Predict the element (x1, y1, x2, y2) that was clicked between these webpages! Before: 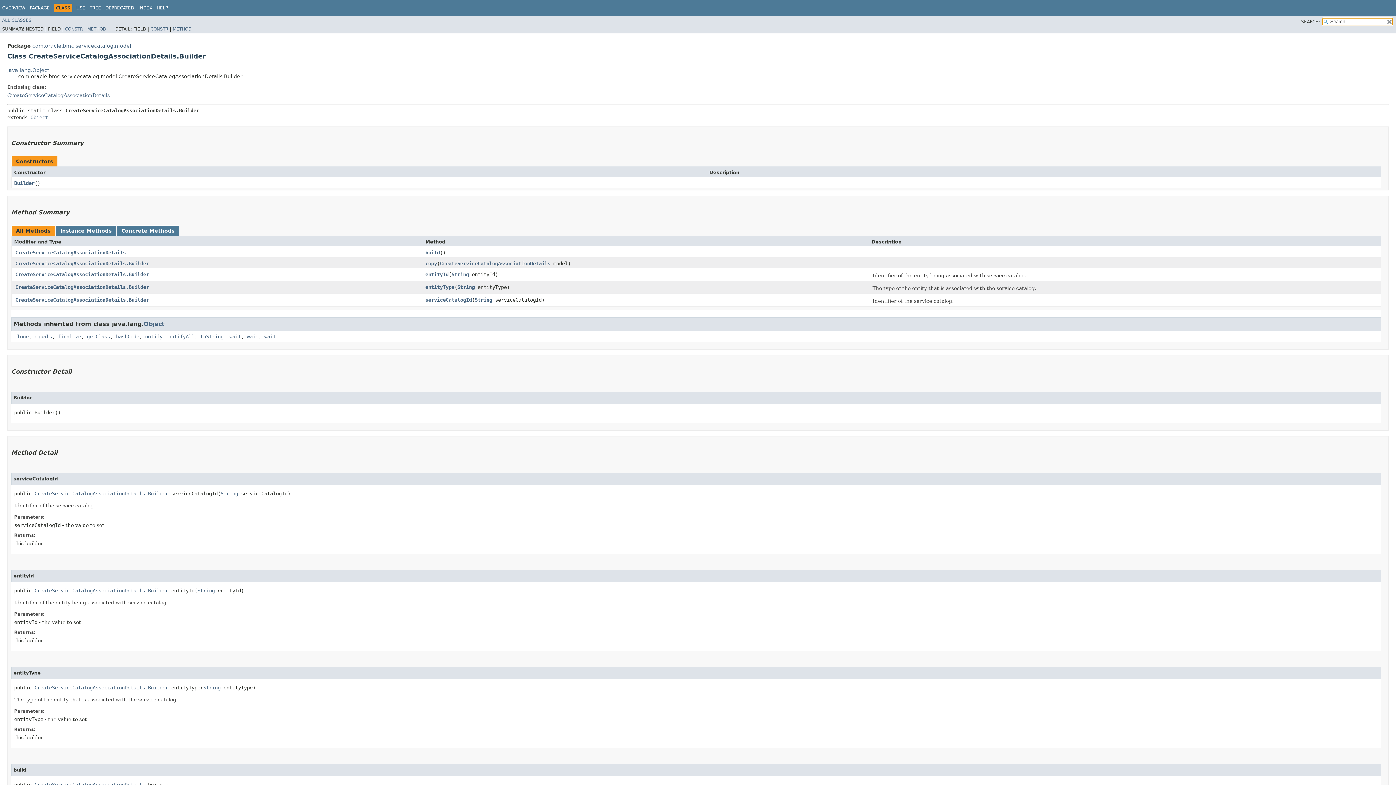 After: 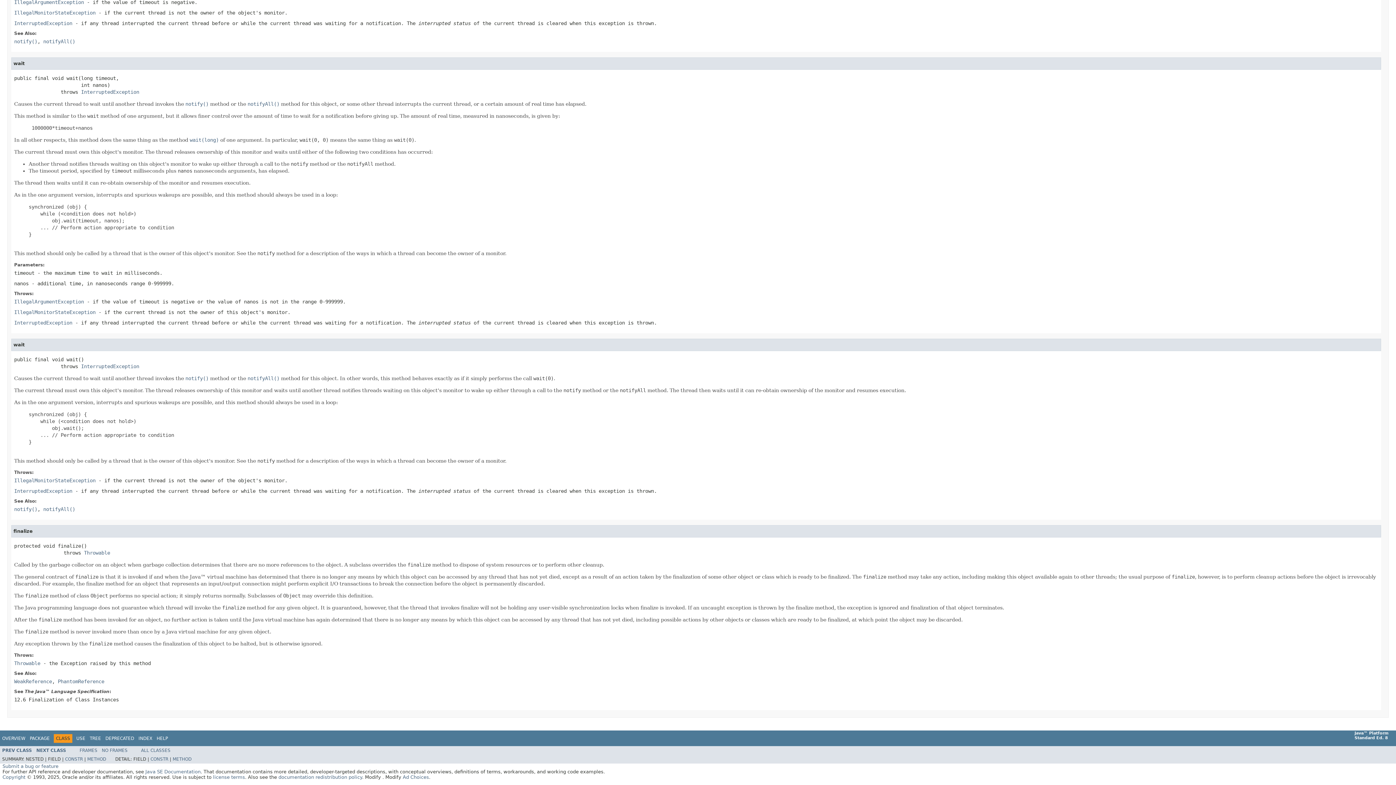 Action: label: finalize bbox: (57, 333, 81, 339)